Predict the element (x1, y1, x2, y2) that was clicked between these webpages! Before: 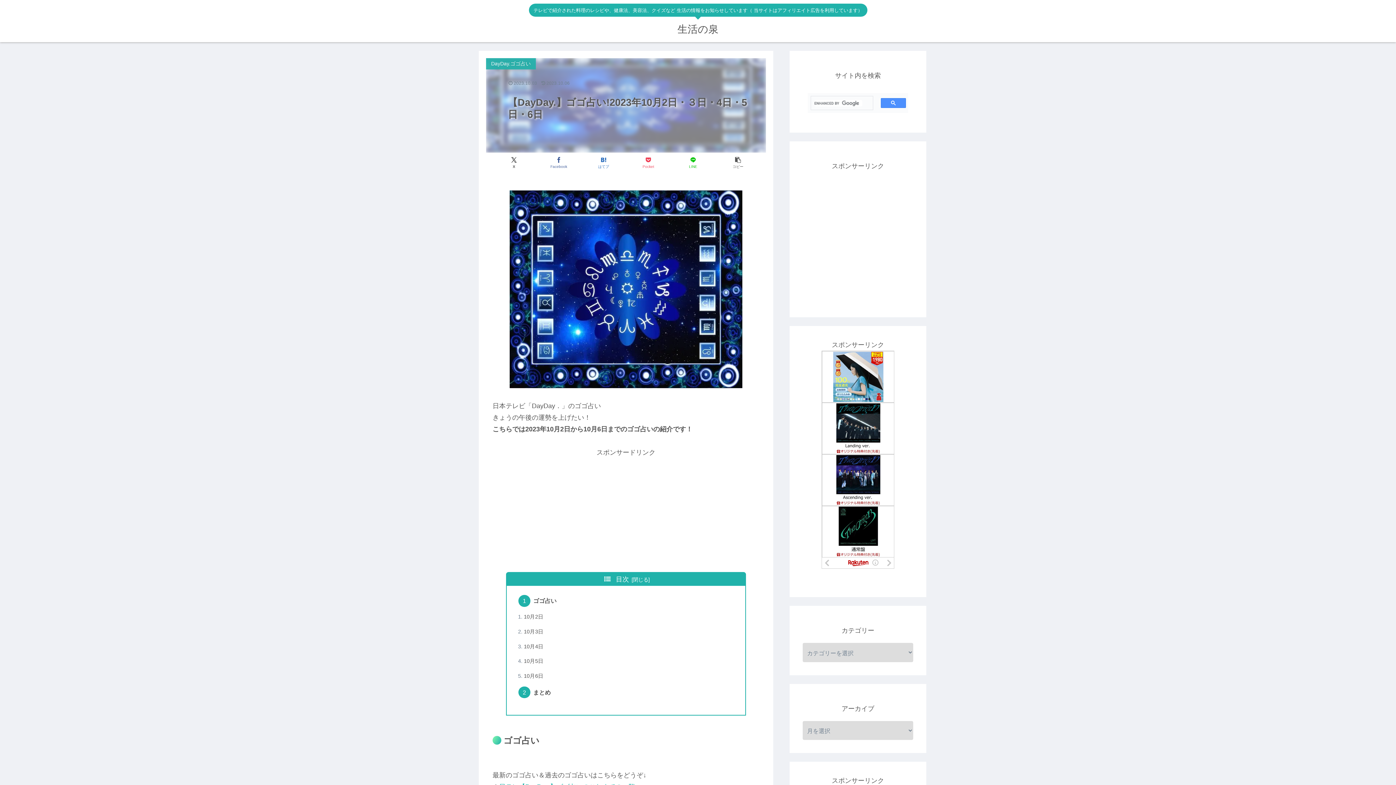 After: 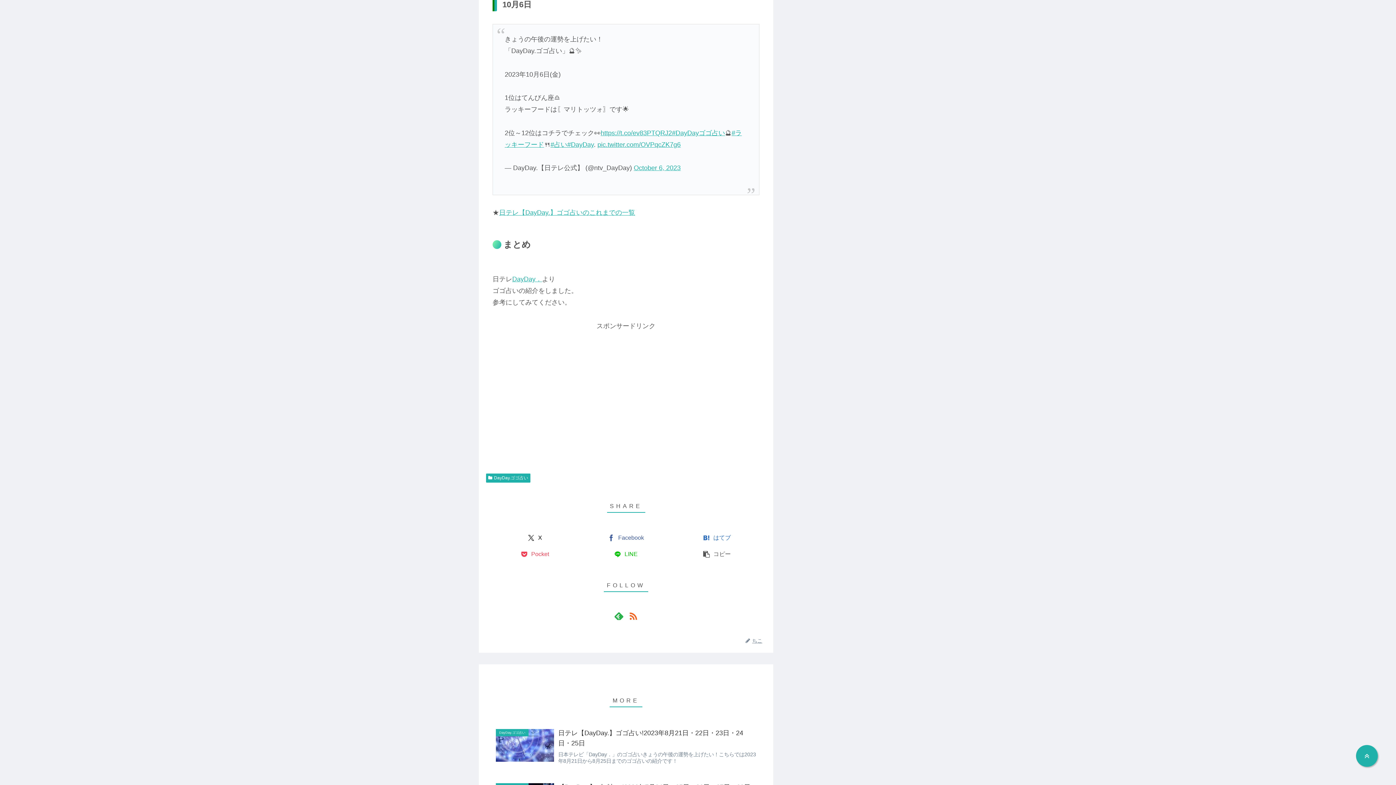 Action: bbox: (523, 673, 543, 679) label: 10月6日